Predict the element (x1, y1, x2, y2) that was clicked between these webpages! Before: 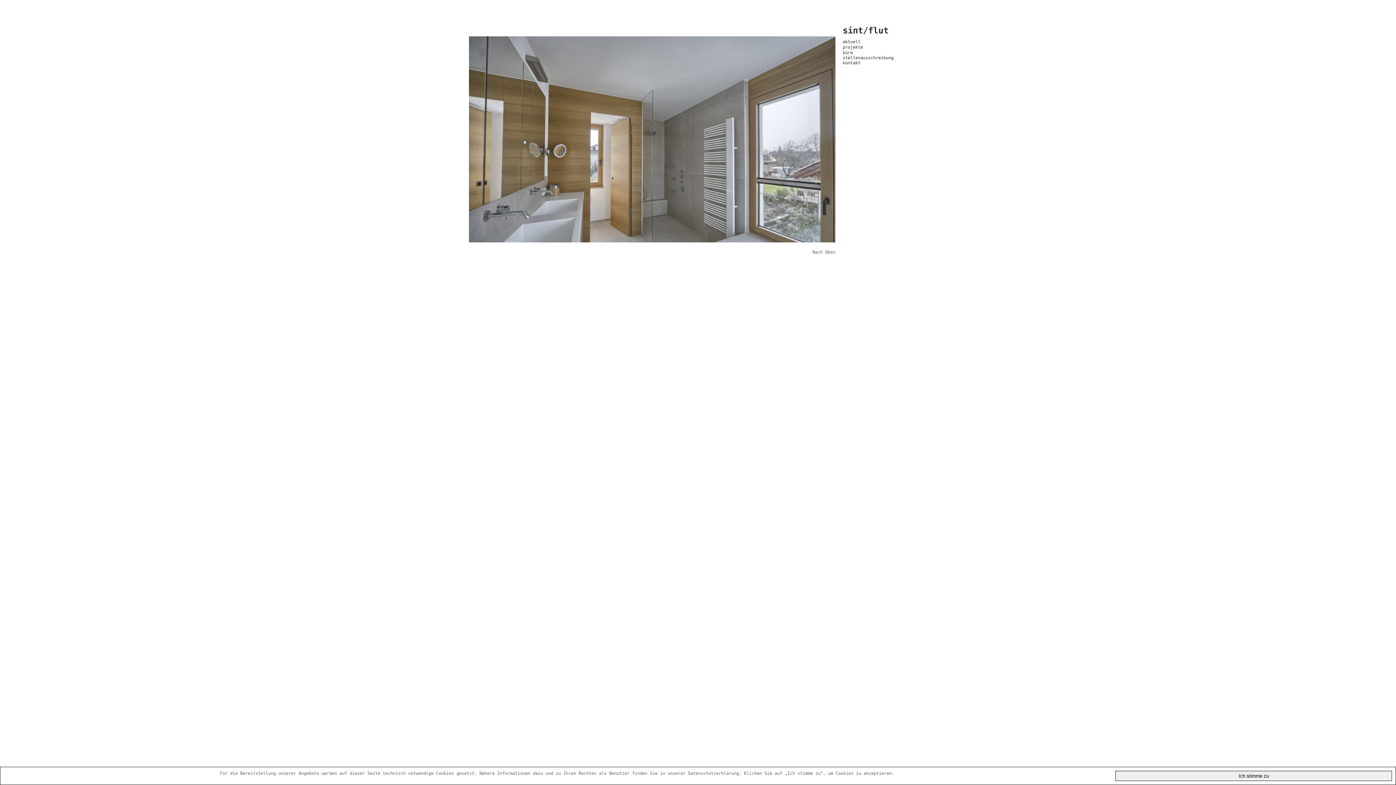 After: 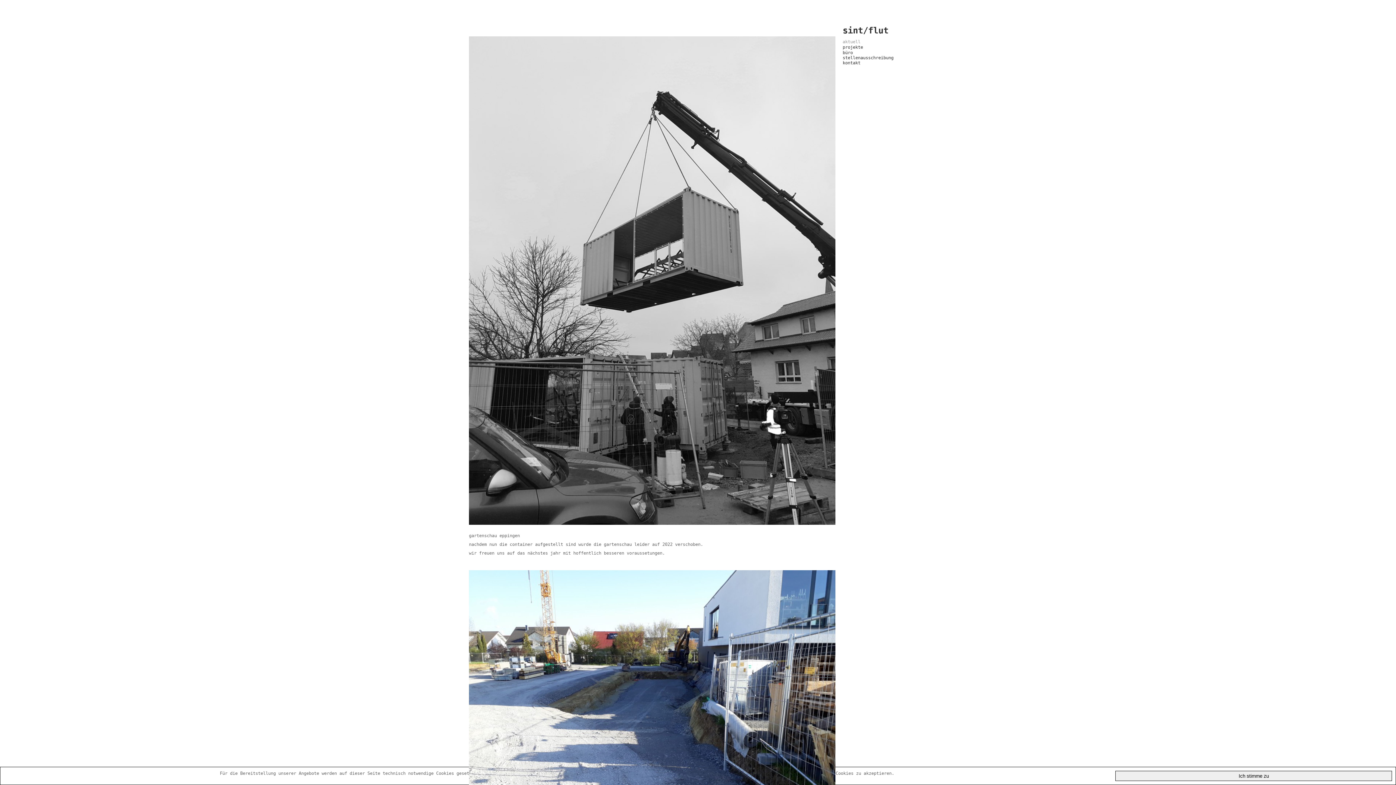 Action: label: aktuell bbox: (842, 39, 927, 44)